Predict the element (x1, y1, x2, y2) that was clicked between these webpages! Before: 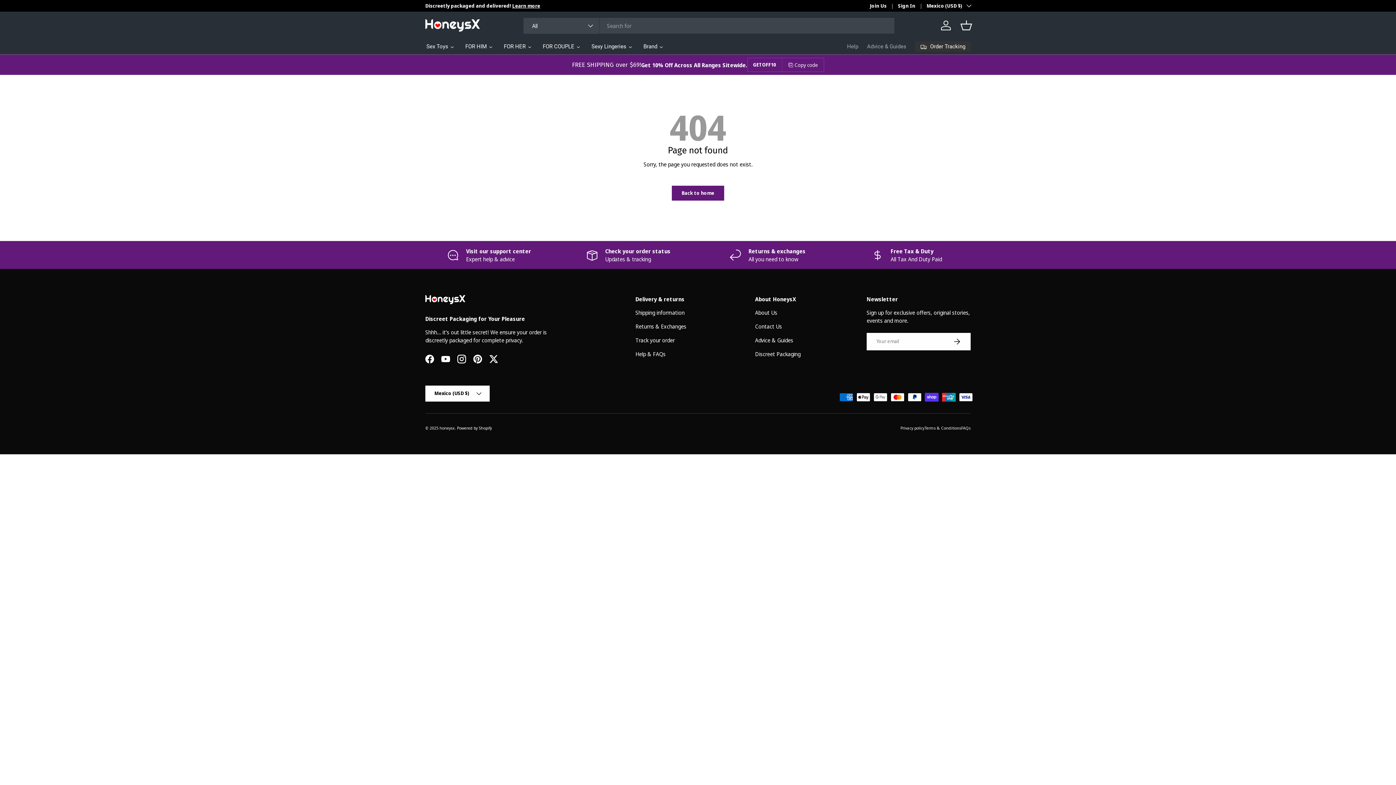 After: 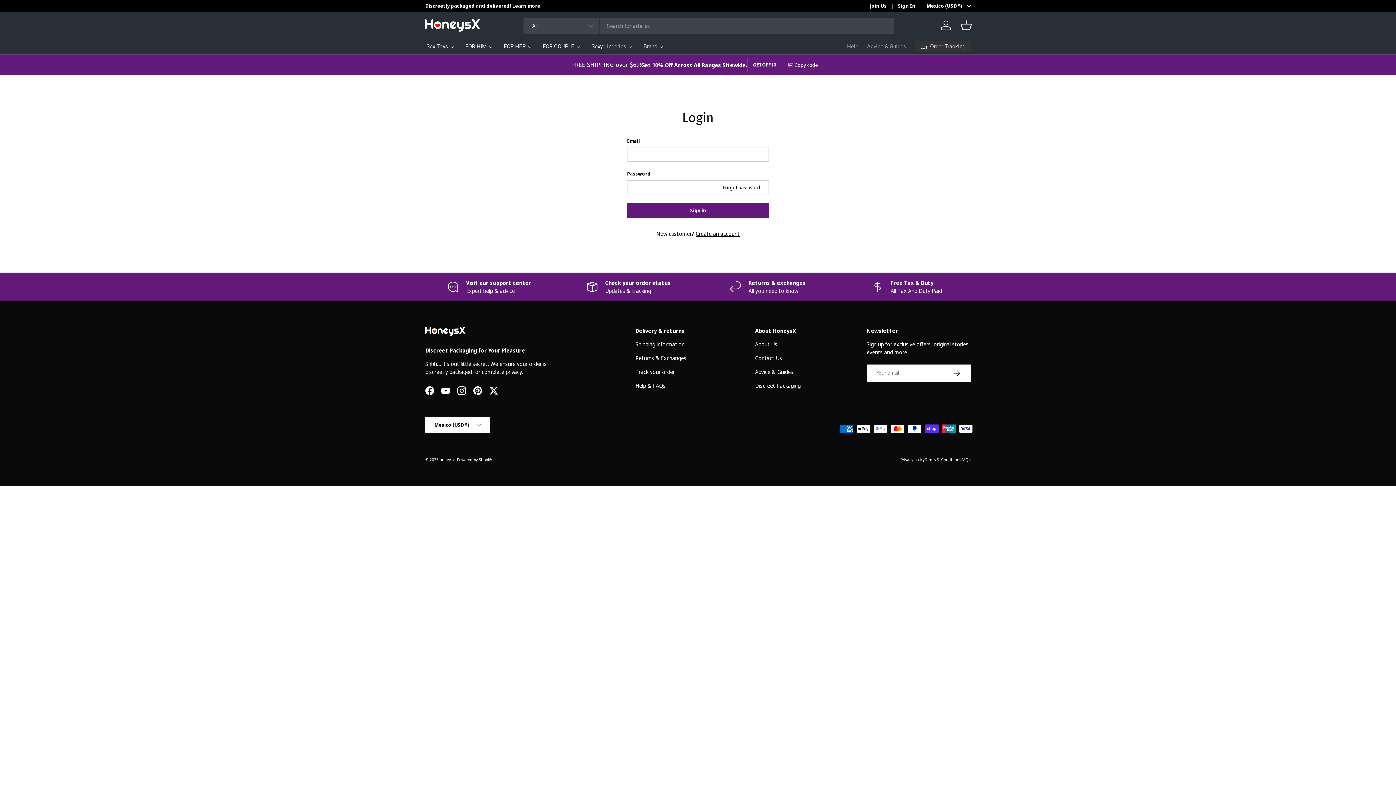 Action: bbox: (938, 17, 954, 33) label: Log in